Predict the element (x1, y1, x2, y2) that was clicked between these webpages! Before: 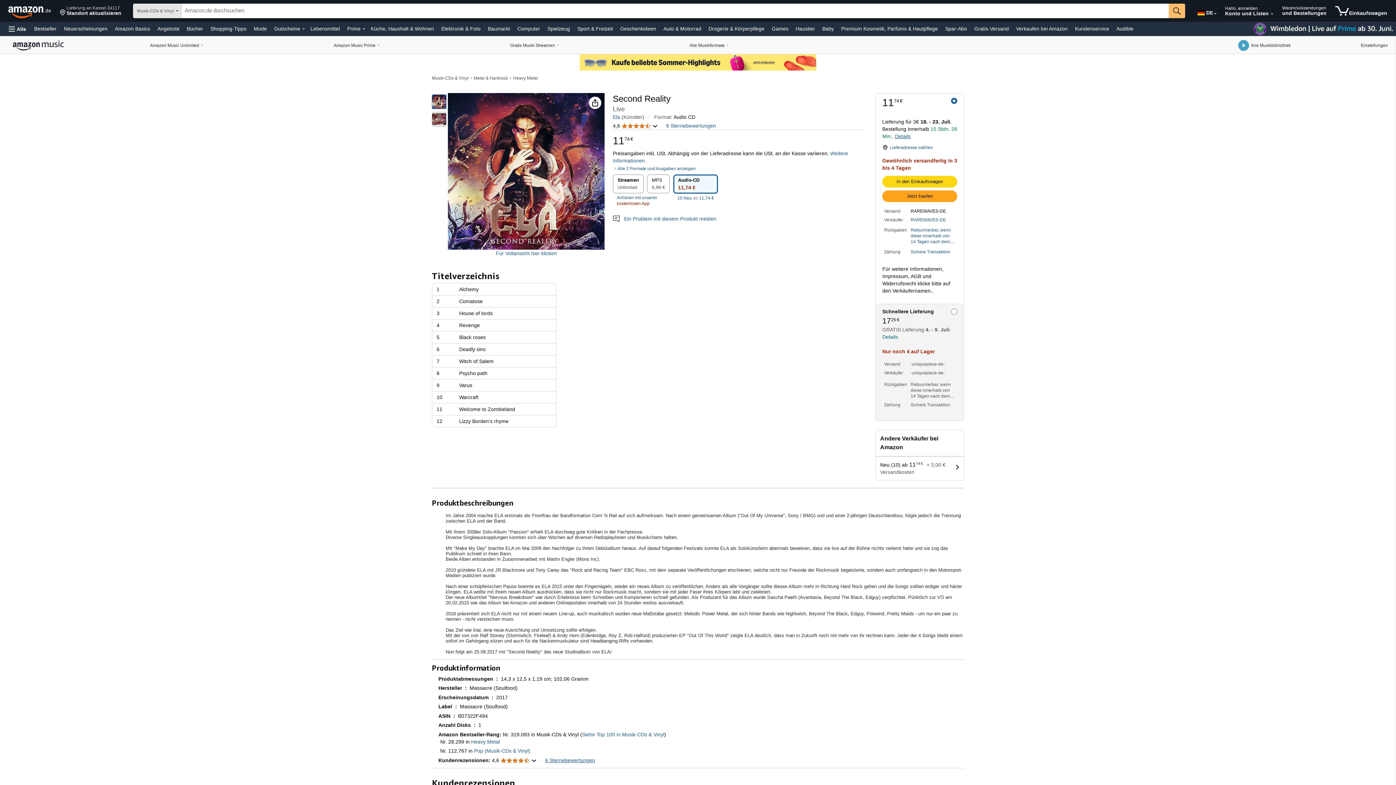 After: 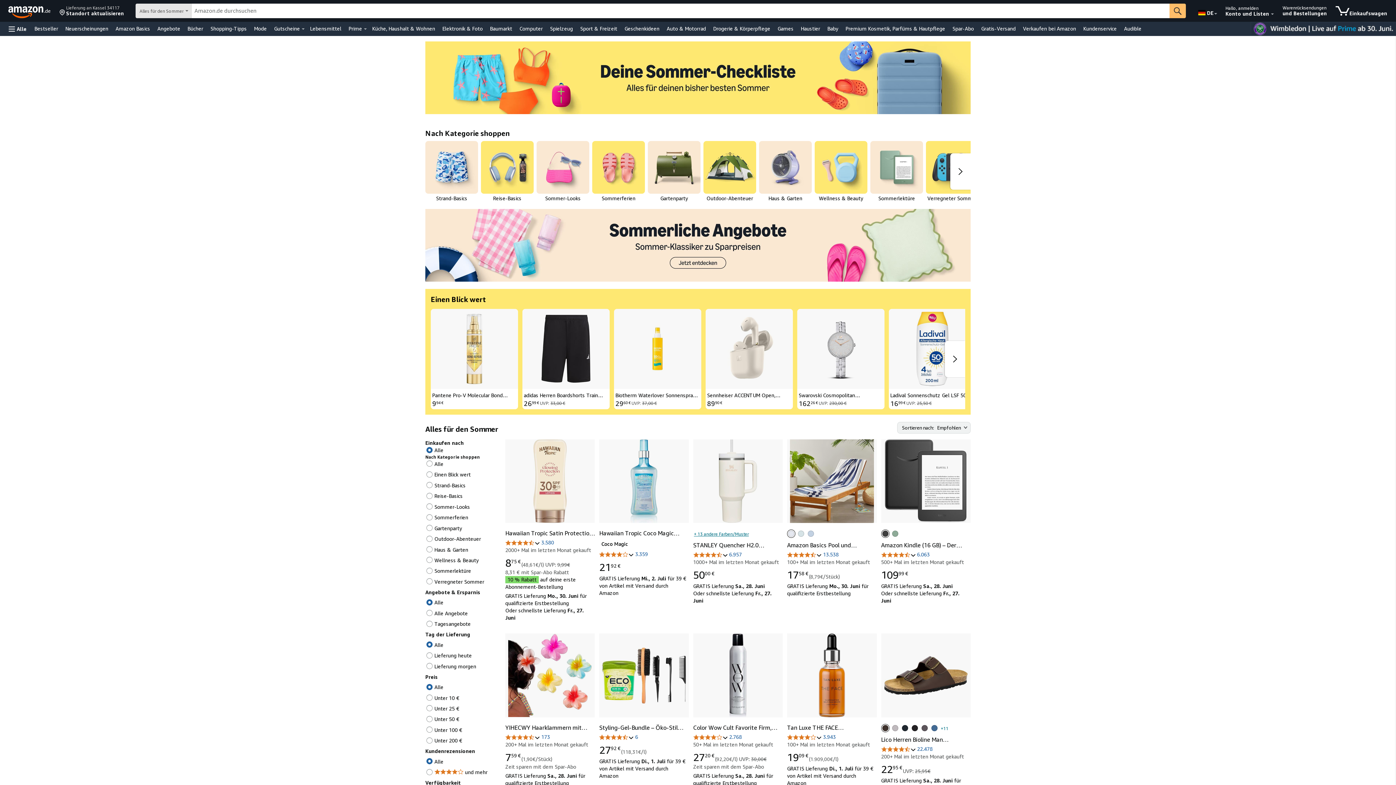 Action: bbox: (425, 54, 970, 70)